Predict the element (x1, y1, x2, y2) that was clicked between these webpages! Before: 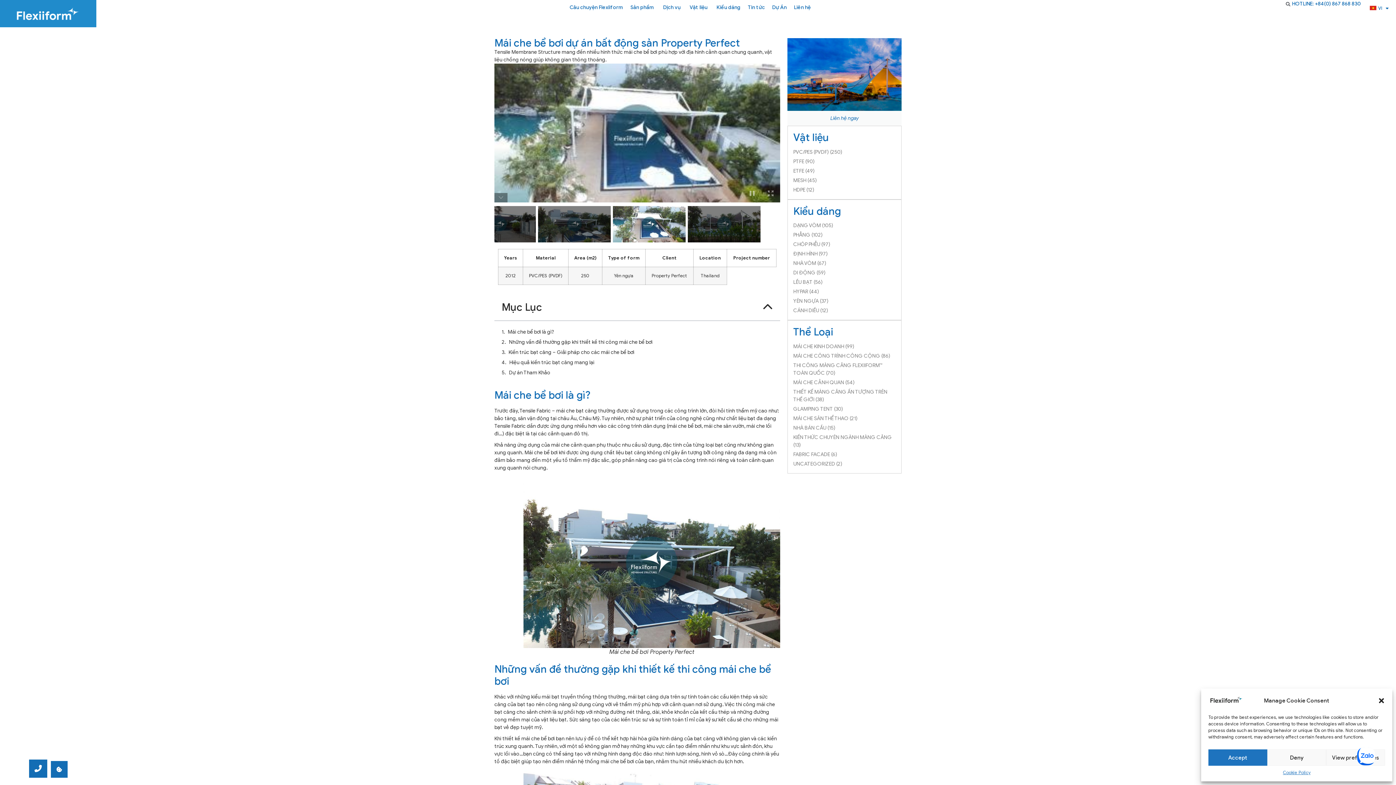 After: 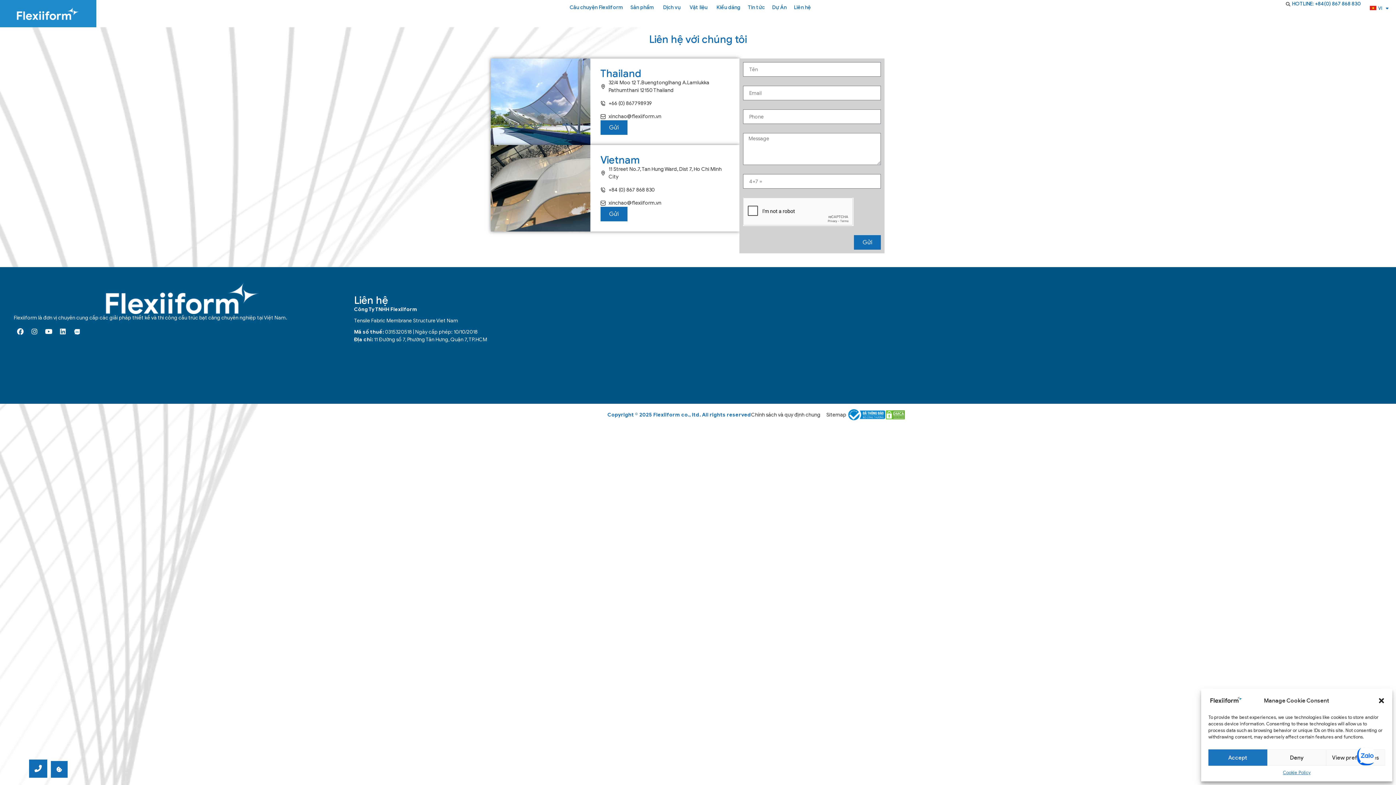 Action: bbox: (794, 3, 810, 11) label: Liên hệ